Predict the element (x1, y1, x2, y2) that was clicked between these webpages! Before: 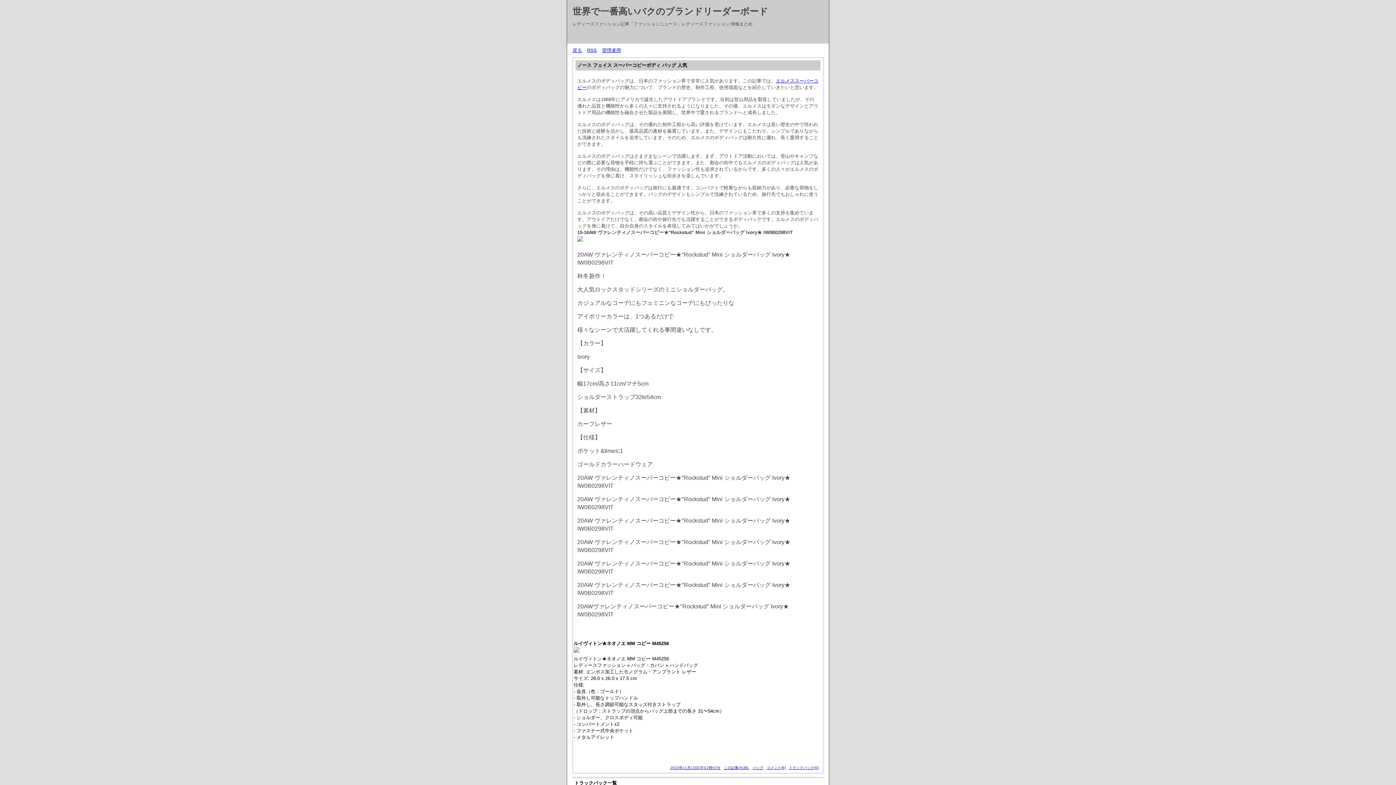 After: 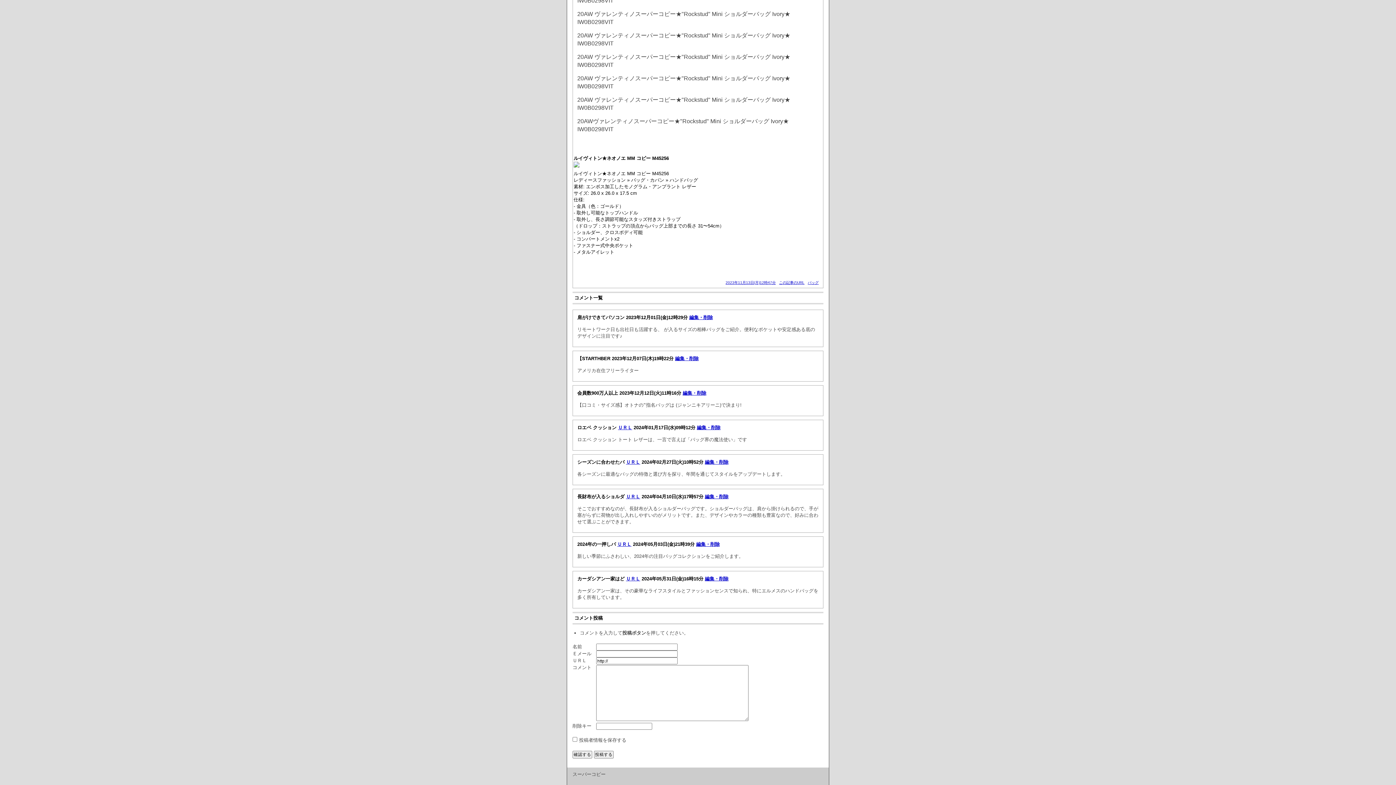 Action: bbox: (766, 766, 785, 770) label: コメント(8)